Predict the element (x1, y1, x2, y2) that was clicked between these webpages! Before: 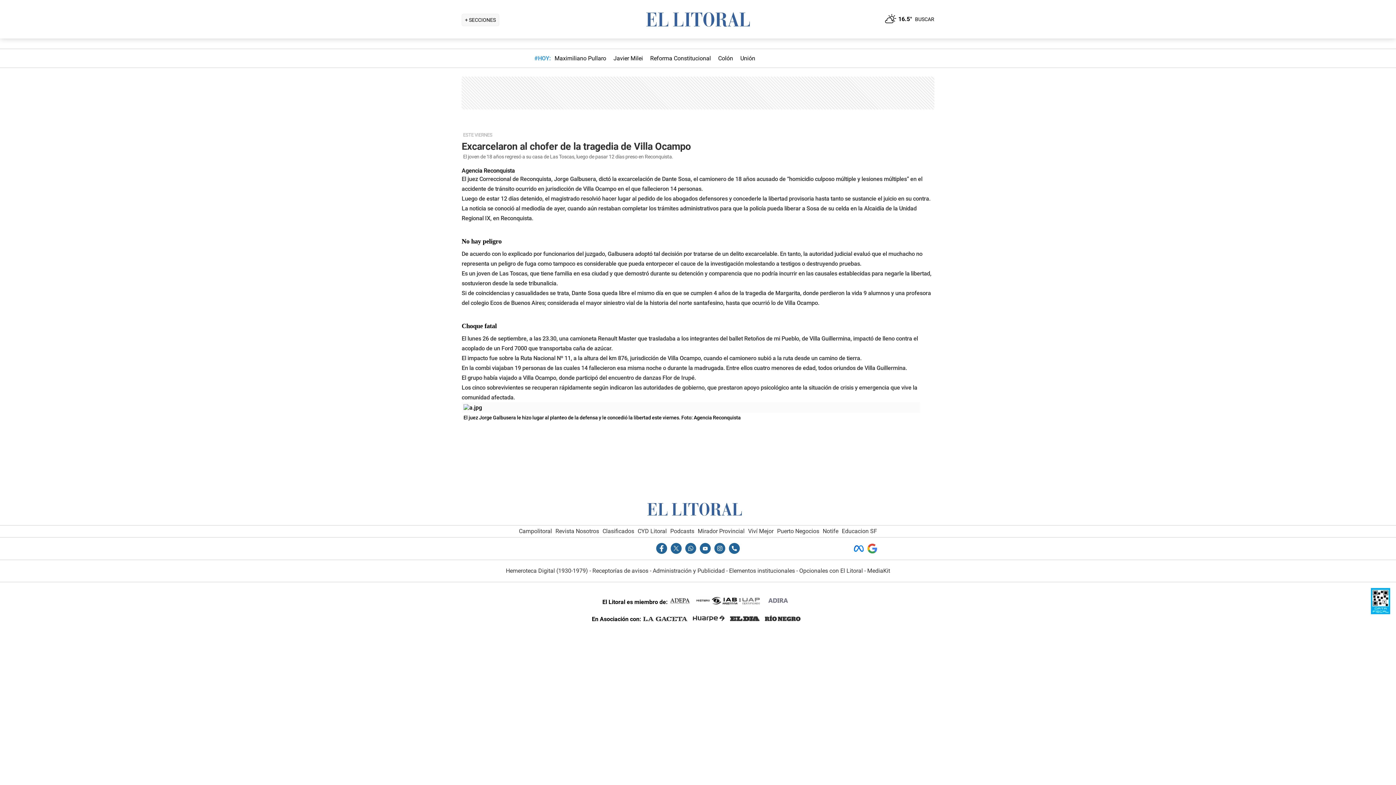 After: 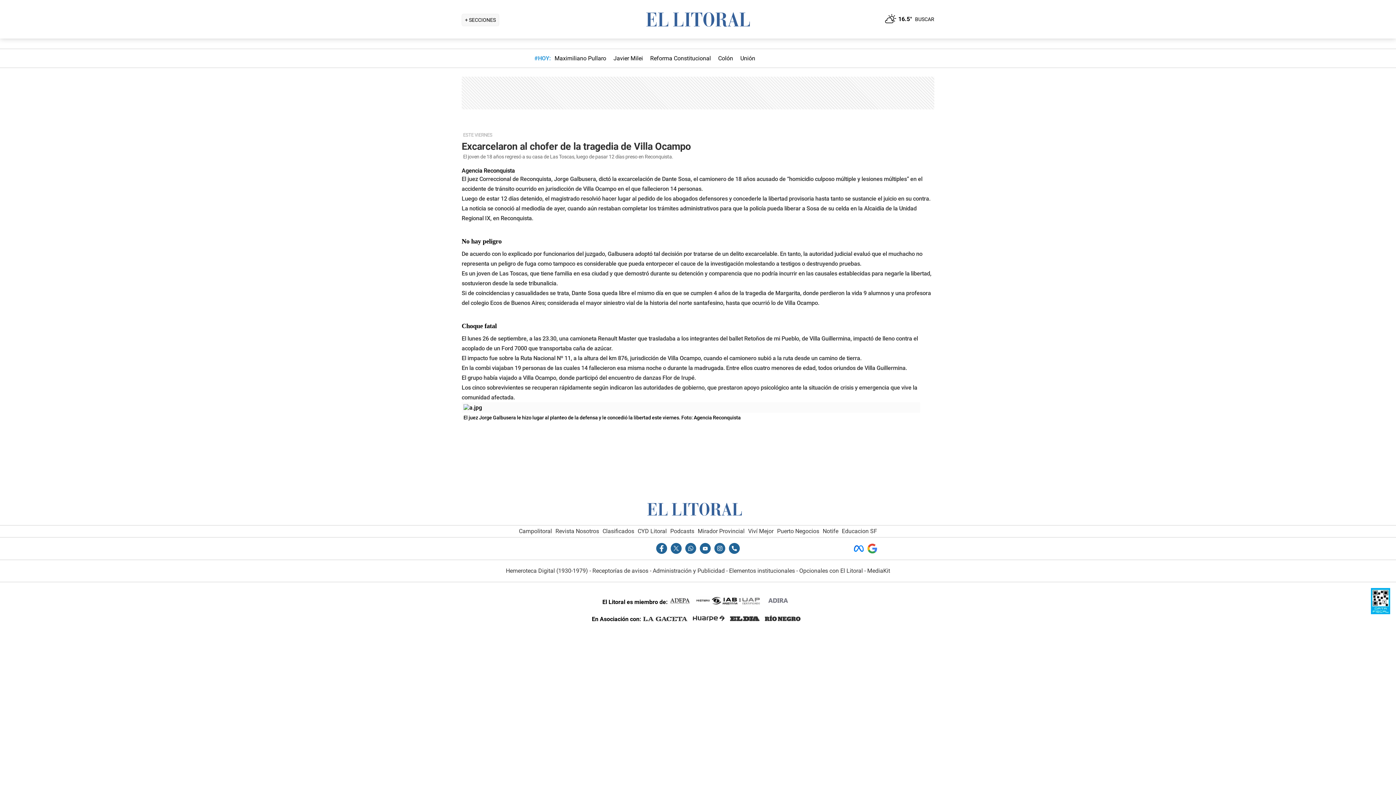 Action: bbox: (730, 616, 759, 623)